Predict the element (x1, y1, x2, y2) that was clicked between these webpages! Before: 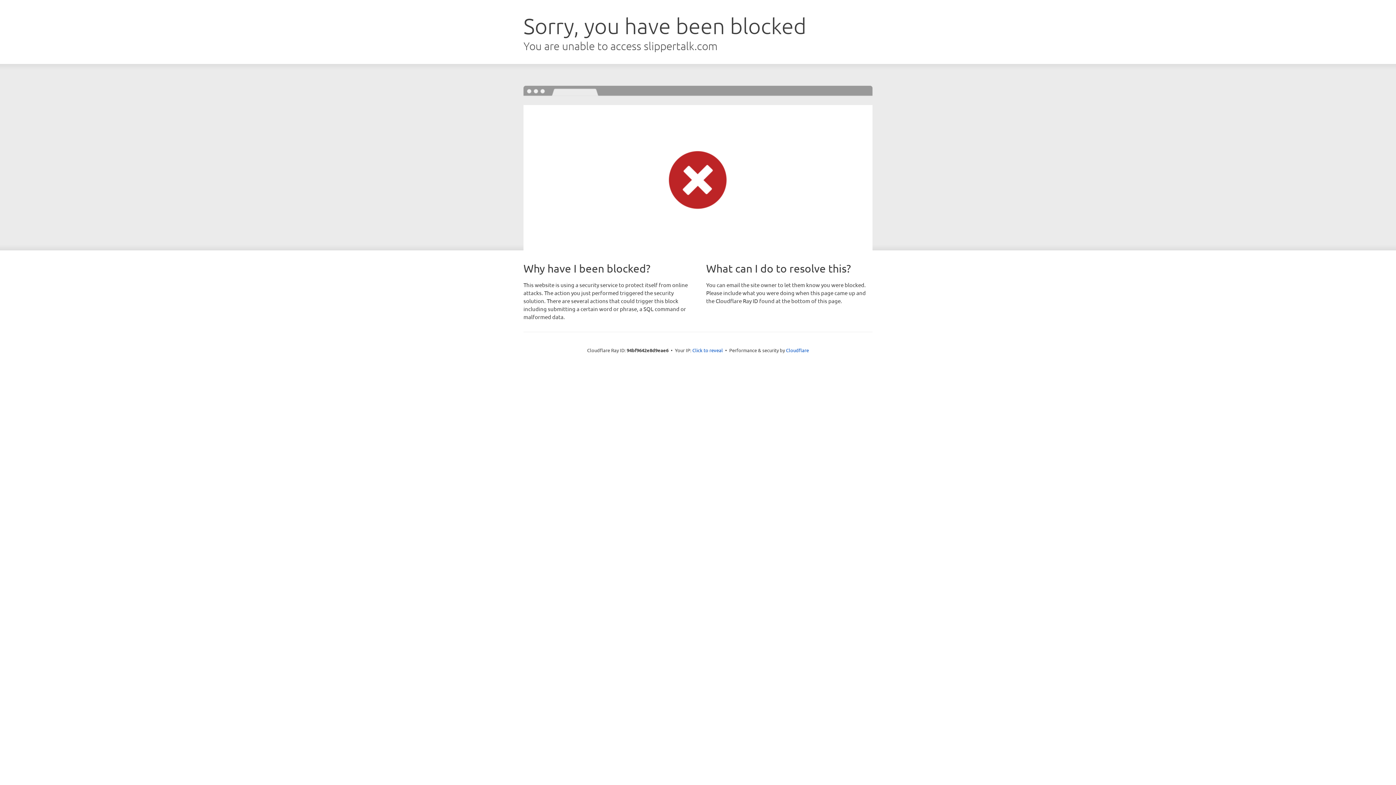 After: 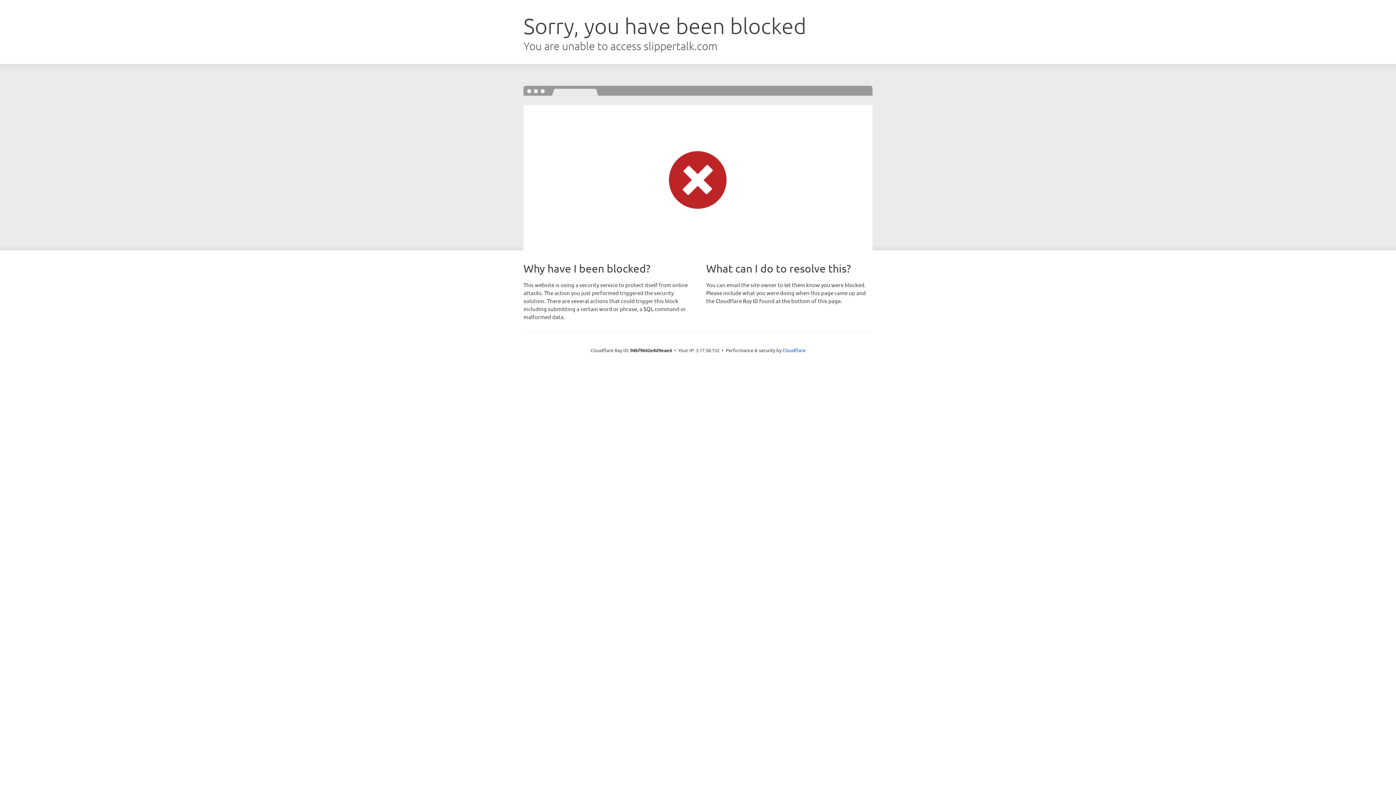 Action: label: Click to reveal bbox: (692, 346, 723, 353)